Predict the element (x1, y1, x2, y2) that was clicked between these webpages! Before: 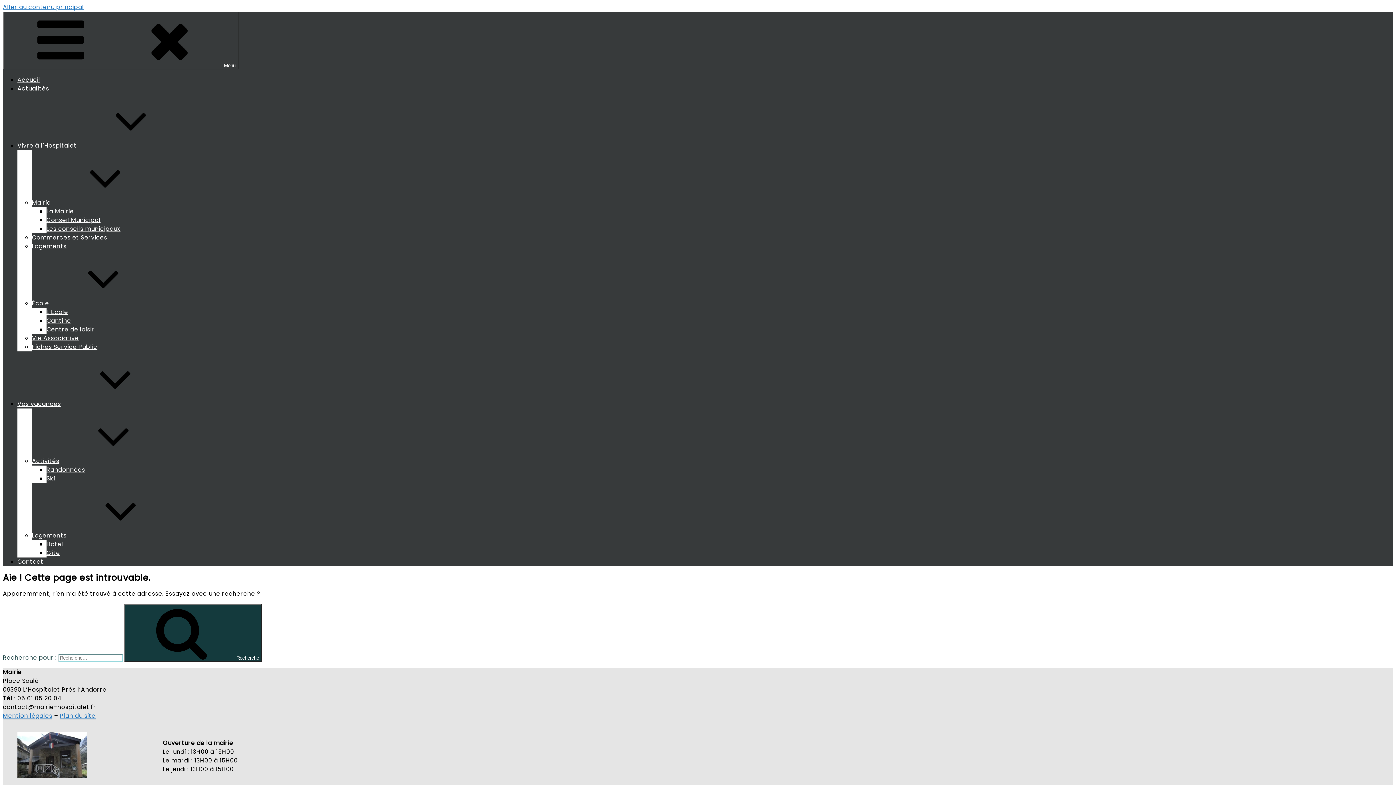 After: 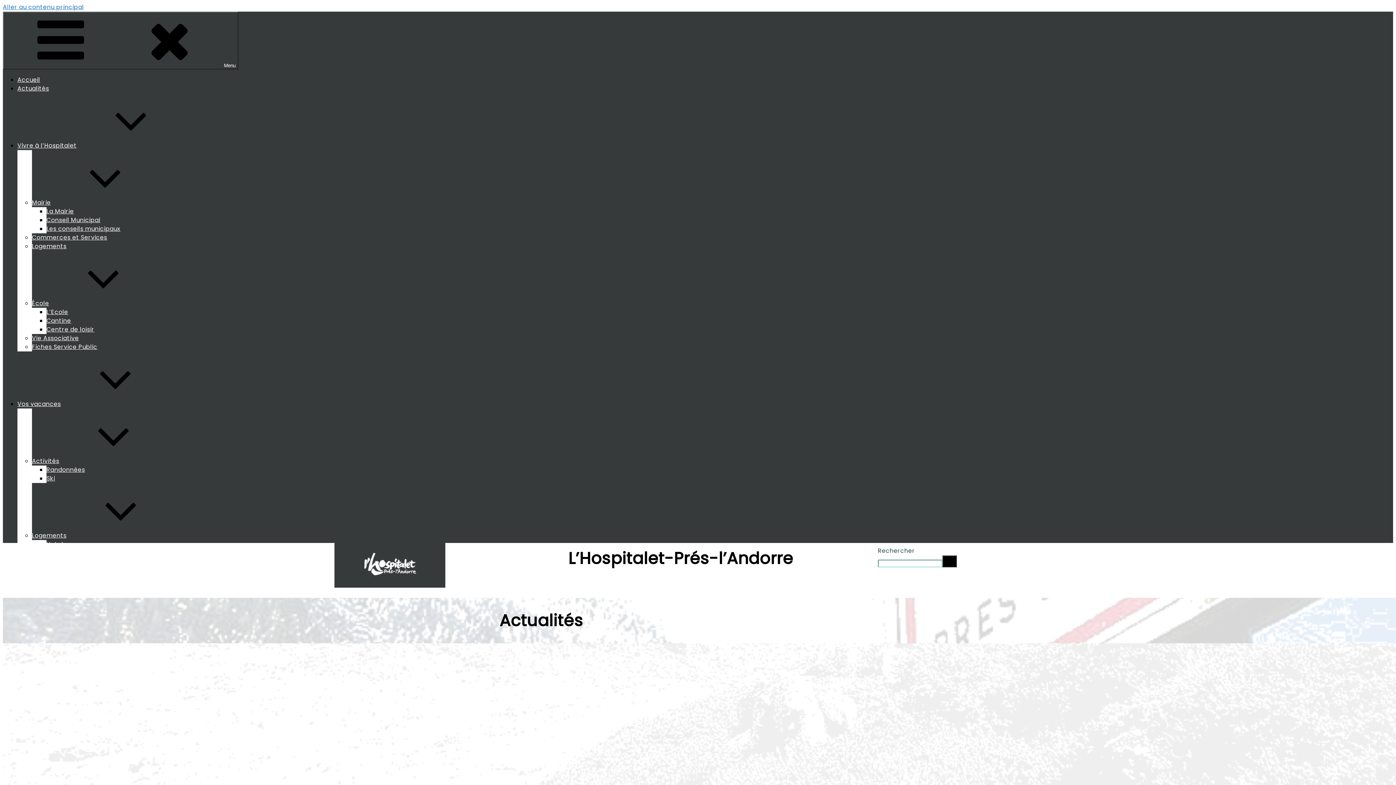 Action: bbox: (17, 75, 40, 84) label: Accueil